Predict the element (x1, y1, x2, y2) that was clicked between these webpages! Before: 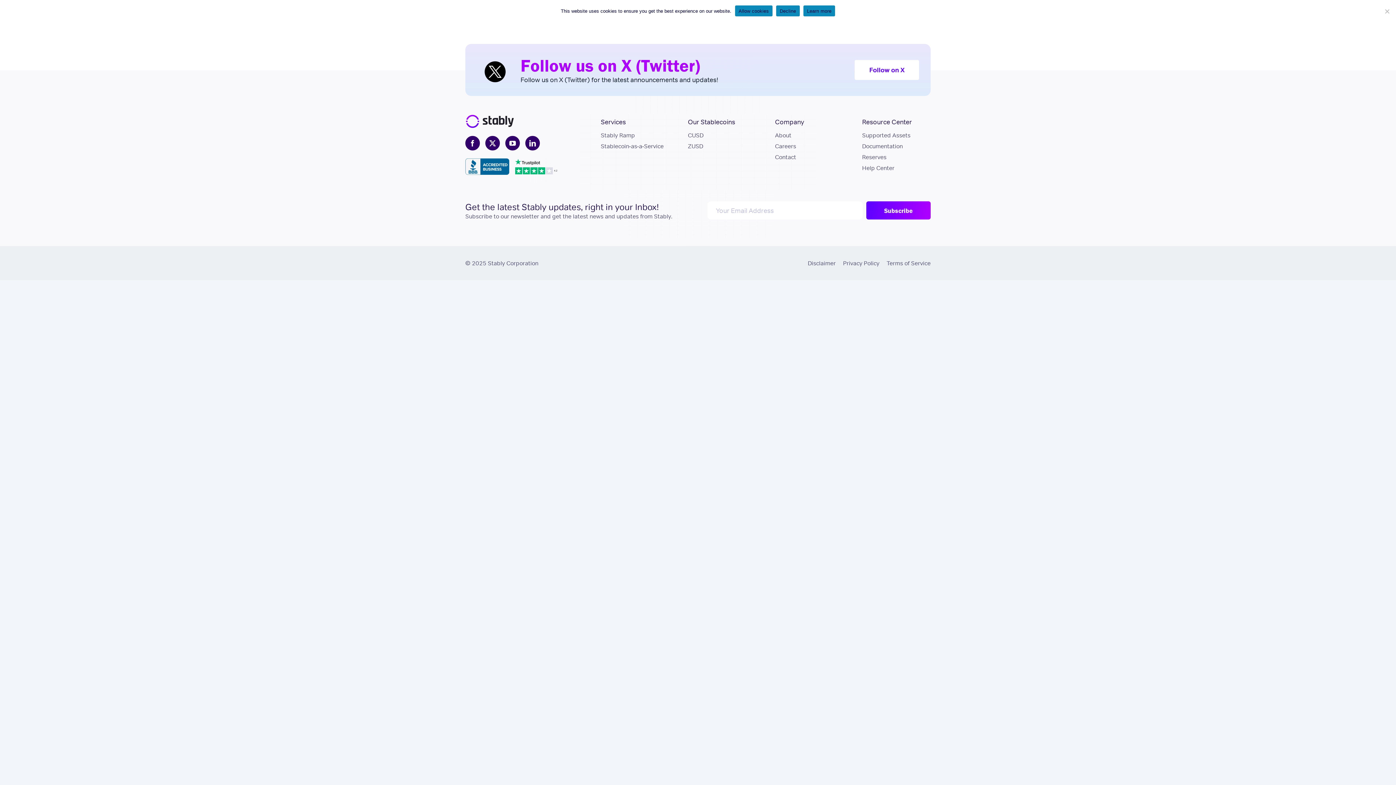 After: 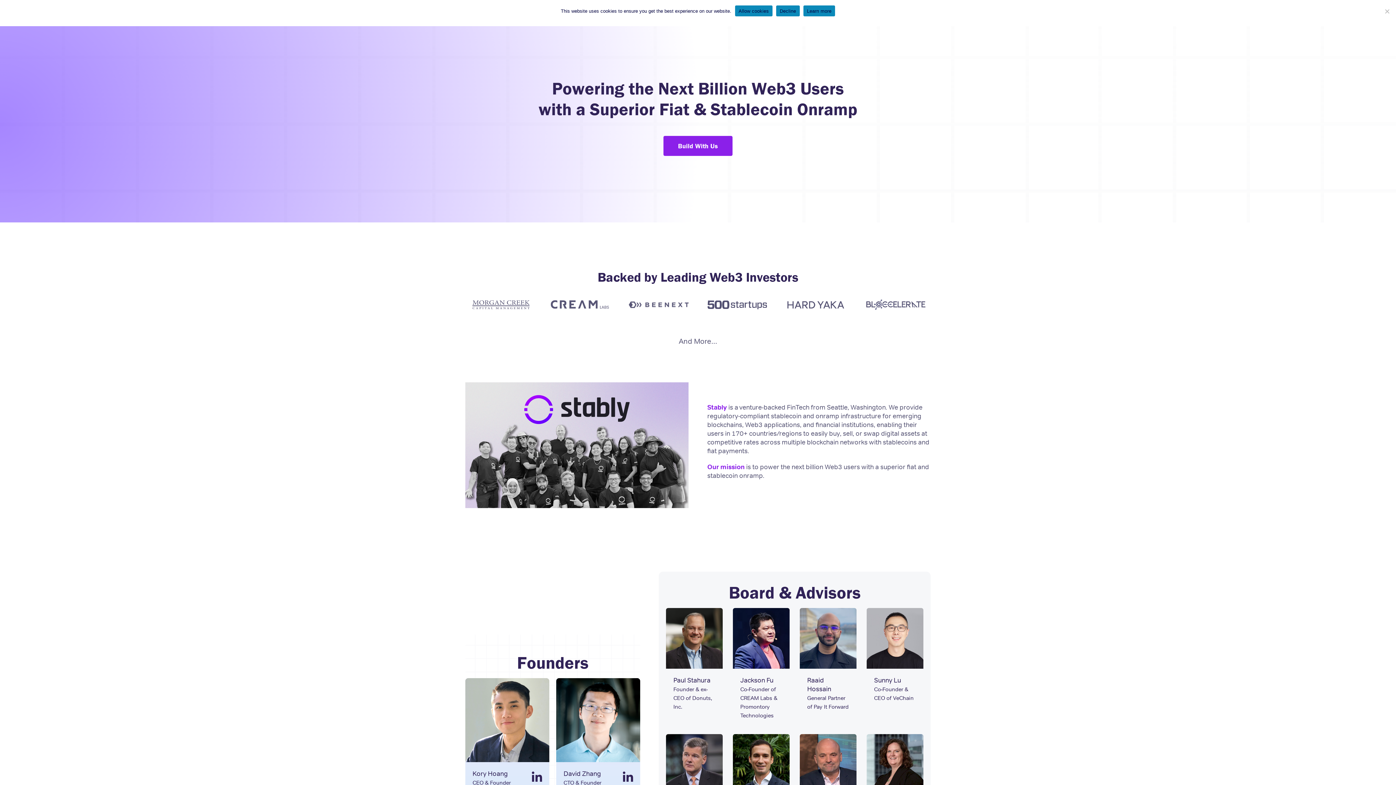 Action: label: About bbox: (775, 132, 843, 139)